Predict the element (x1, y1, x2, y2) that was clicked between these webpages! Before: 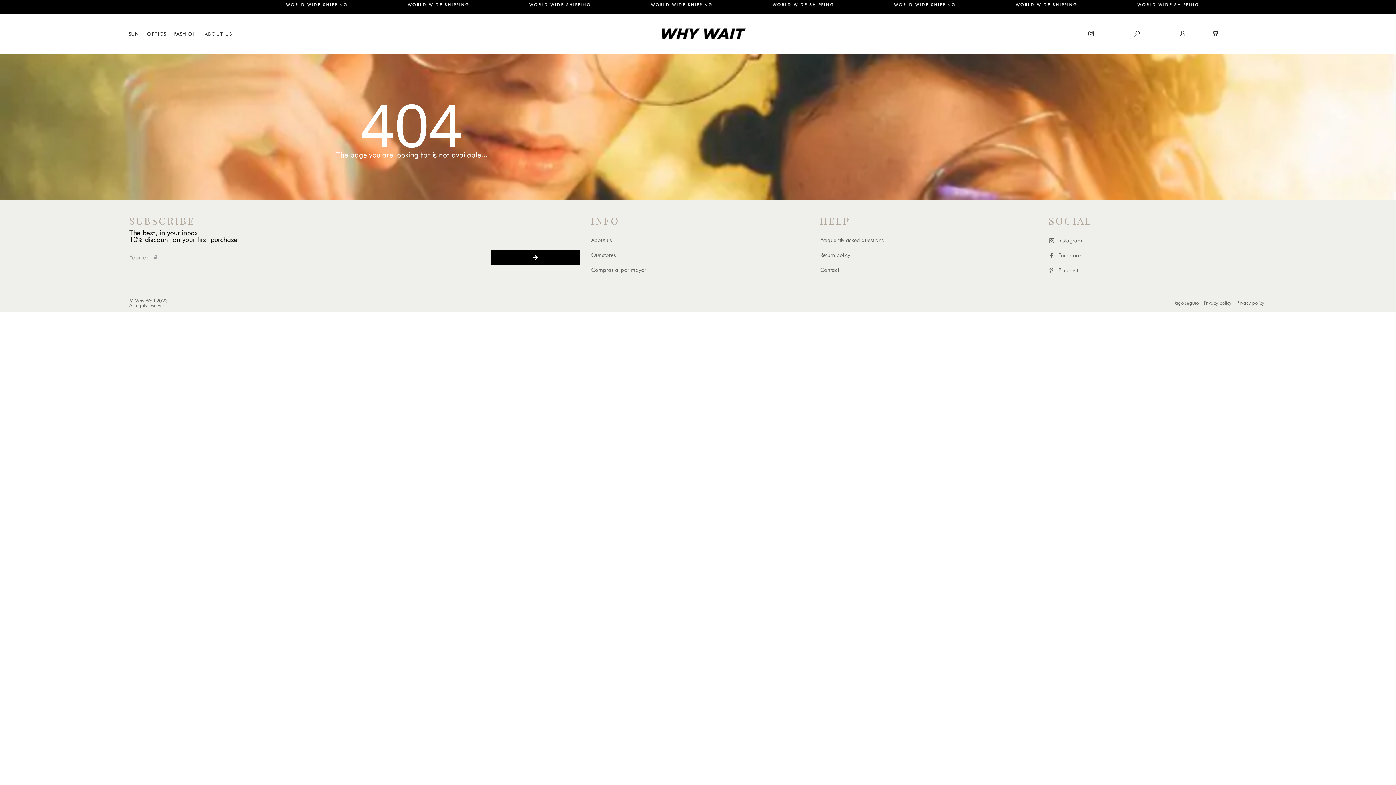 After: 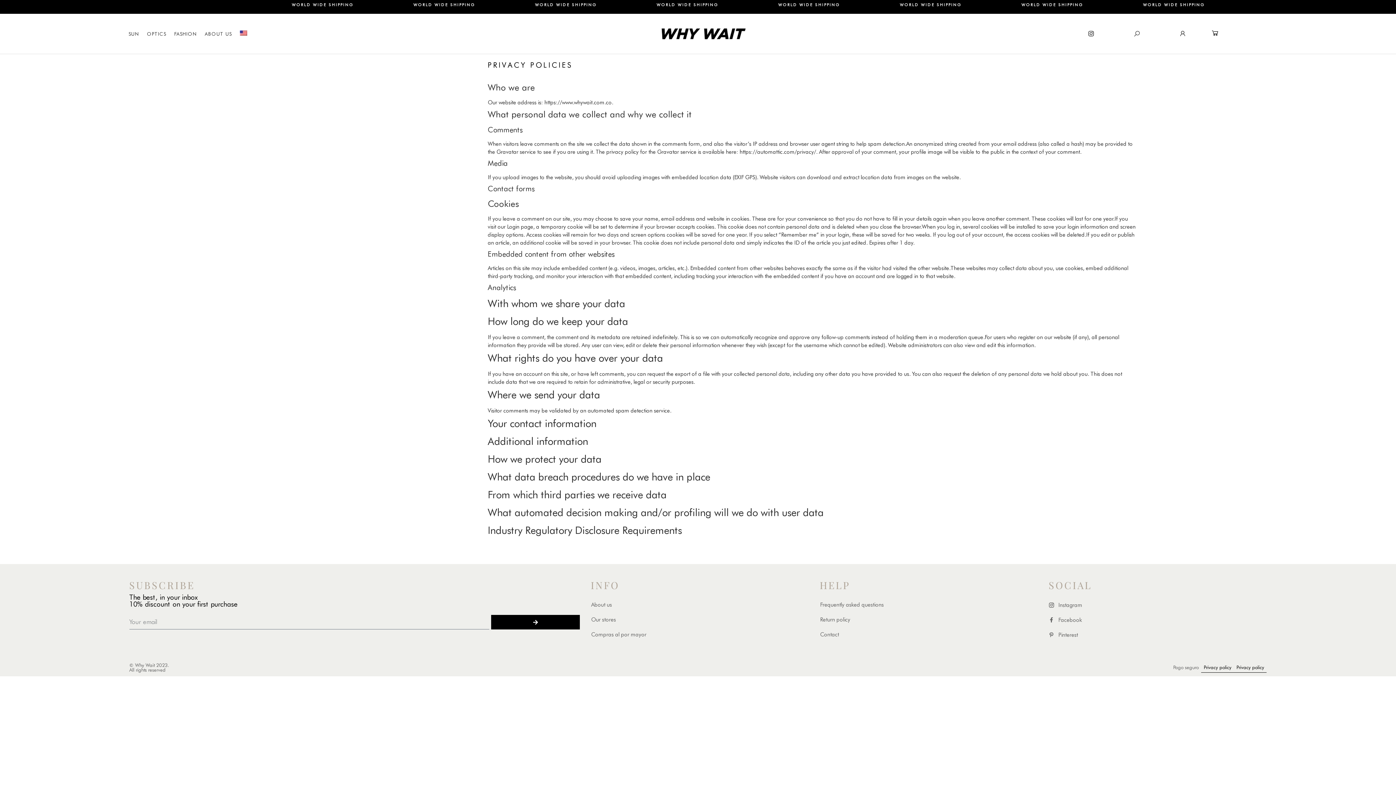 Action: bbox: (1201, 297, 1234, 308) label: Privacy policy